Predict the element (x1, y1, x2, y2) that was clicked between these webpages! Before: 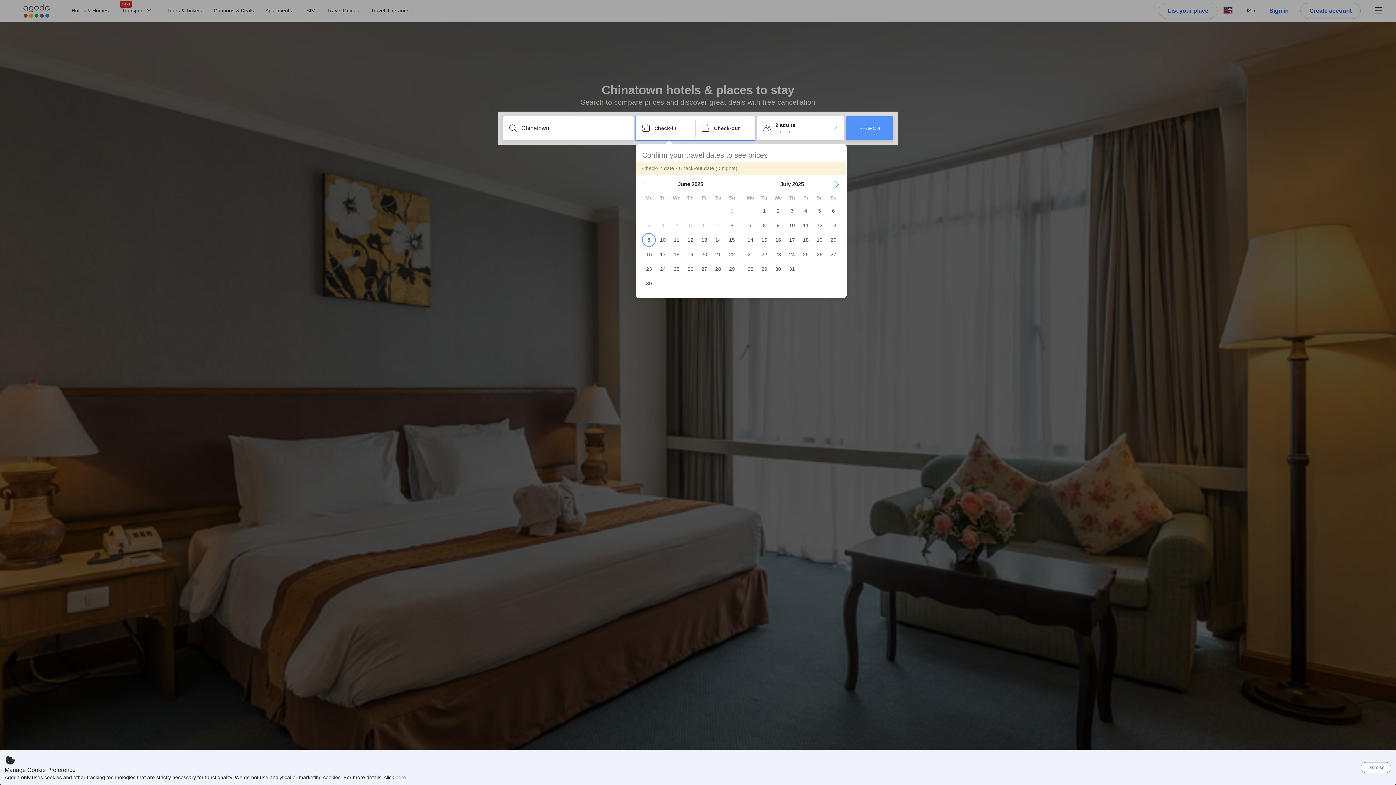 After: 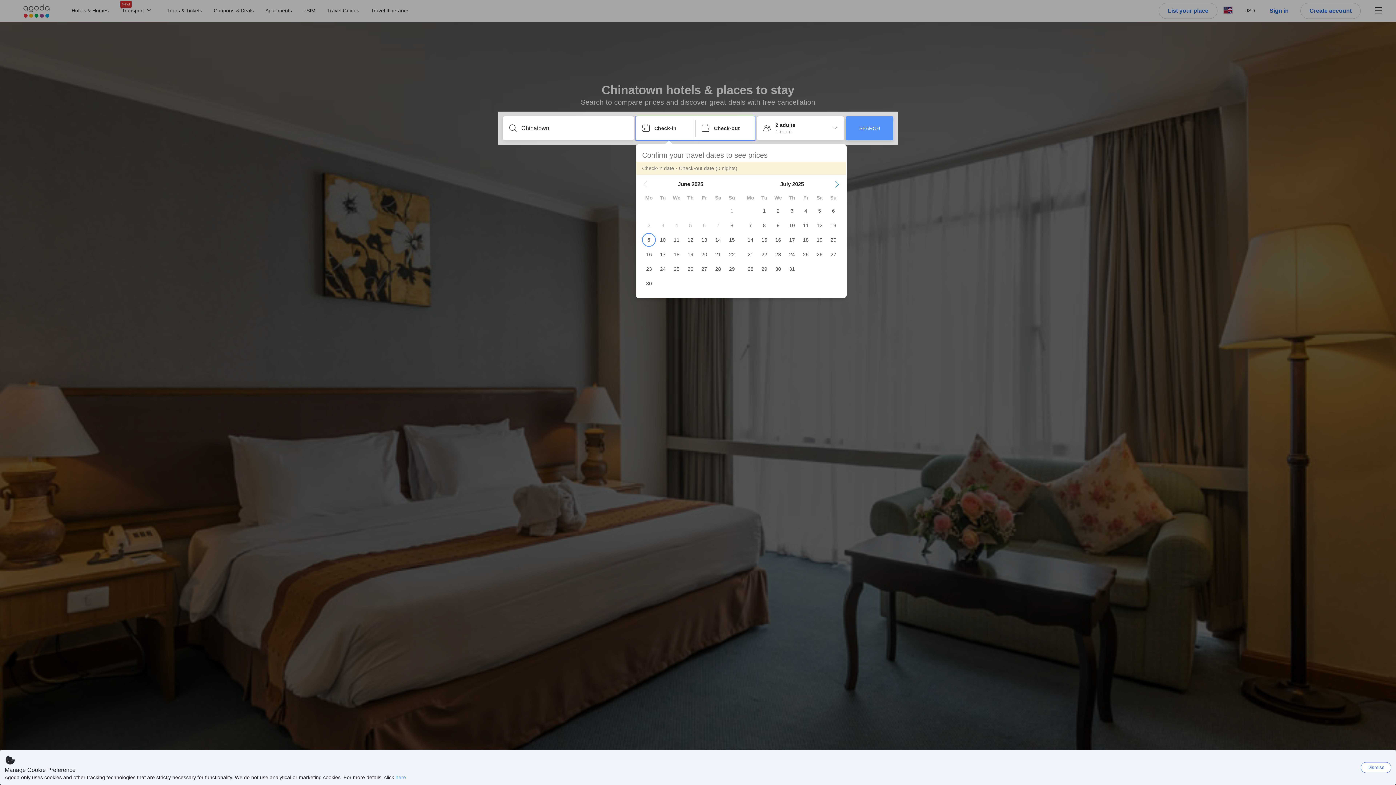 Action: bbox: (642, 181, 648, 187) label: Previous Month